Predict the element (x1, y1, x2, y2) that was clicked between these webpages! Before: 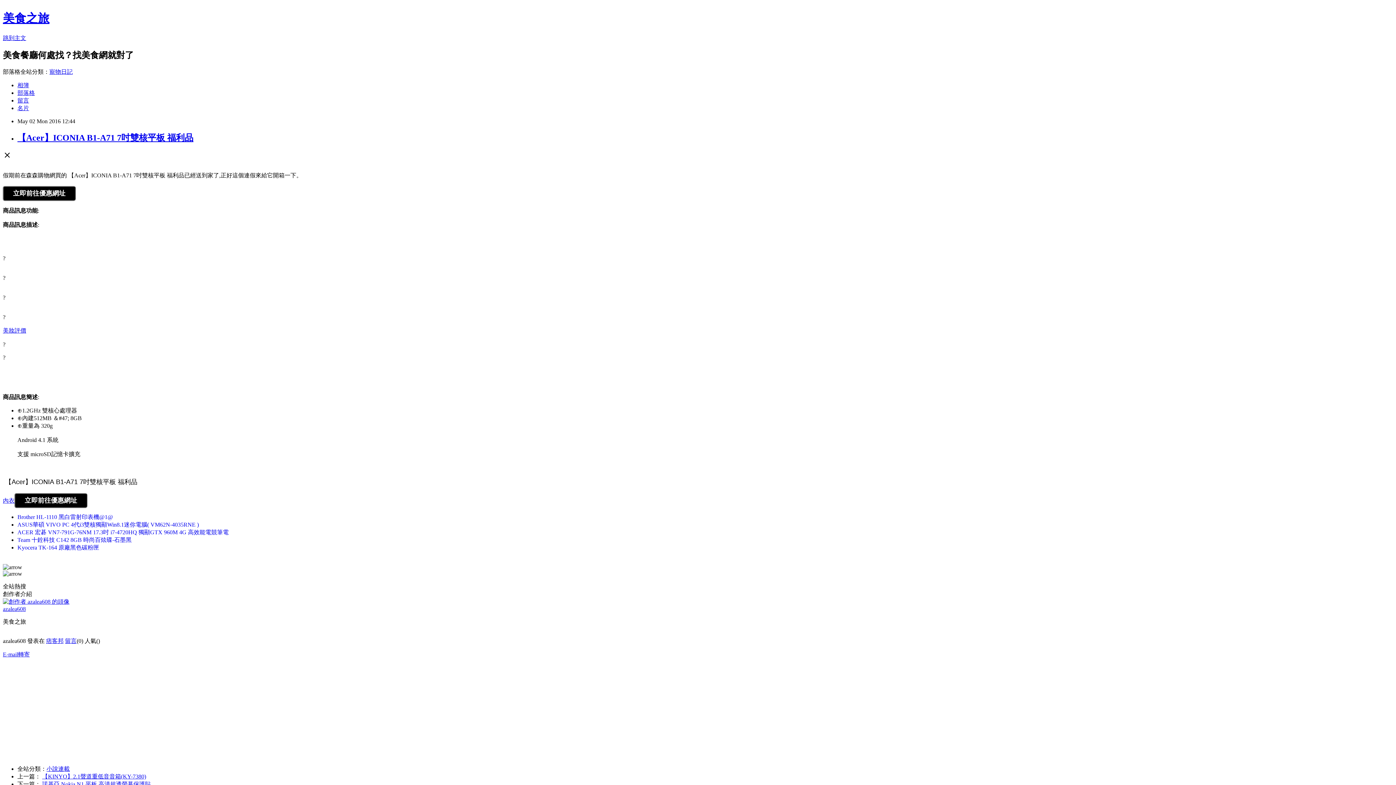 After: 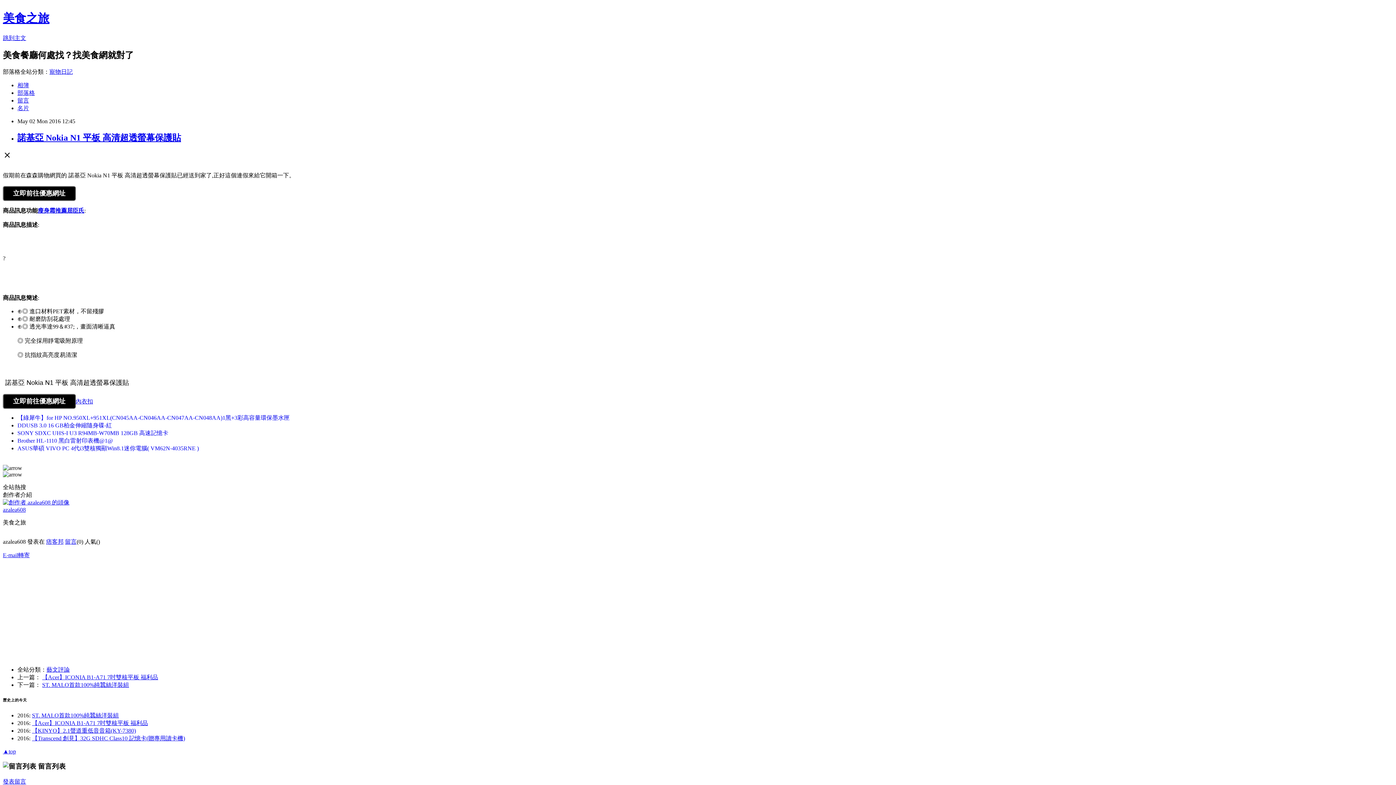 Action: label: 諾基亞 Nokia N1 平板 高清超透螢幕保護貼 bbox: (42, 781, 150, 787)